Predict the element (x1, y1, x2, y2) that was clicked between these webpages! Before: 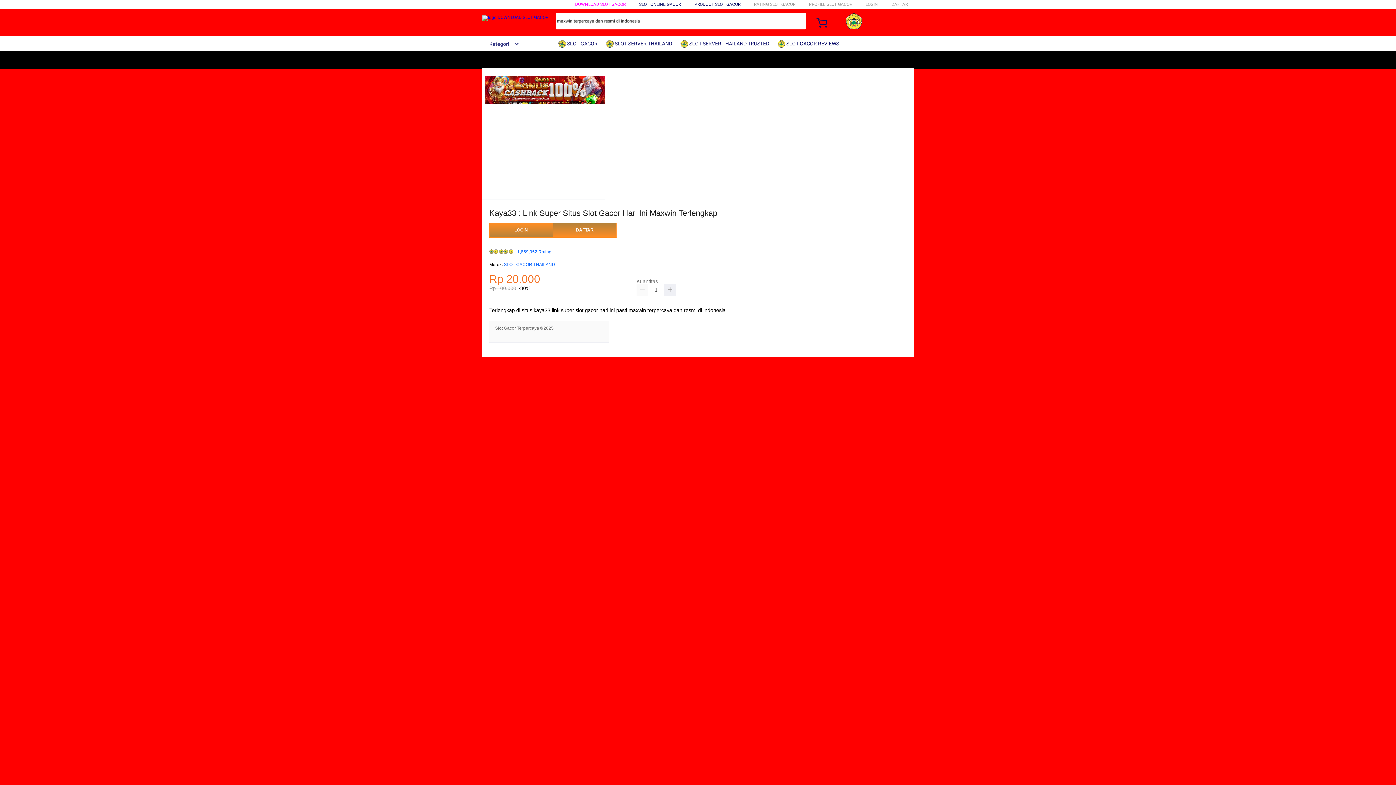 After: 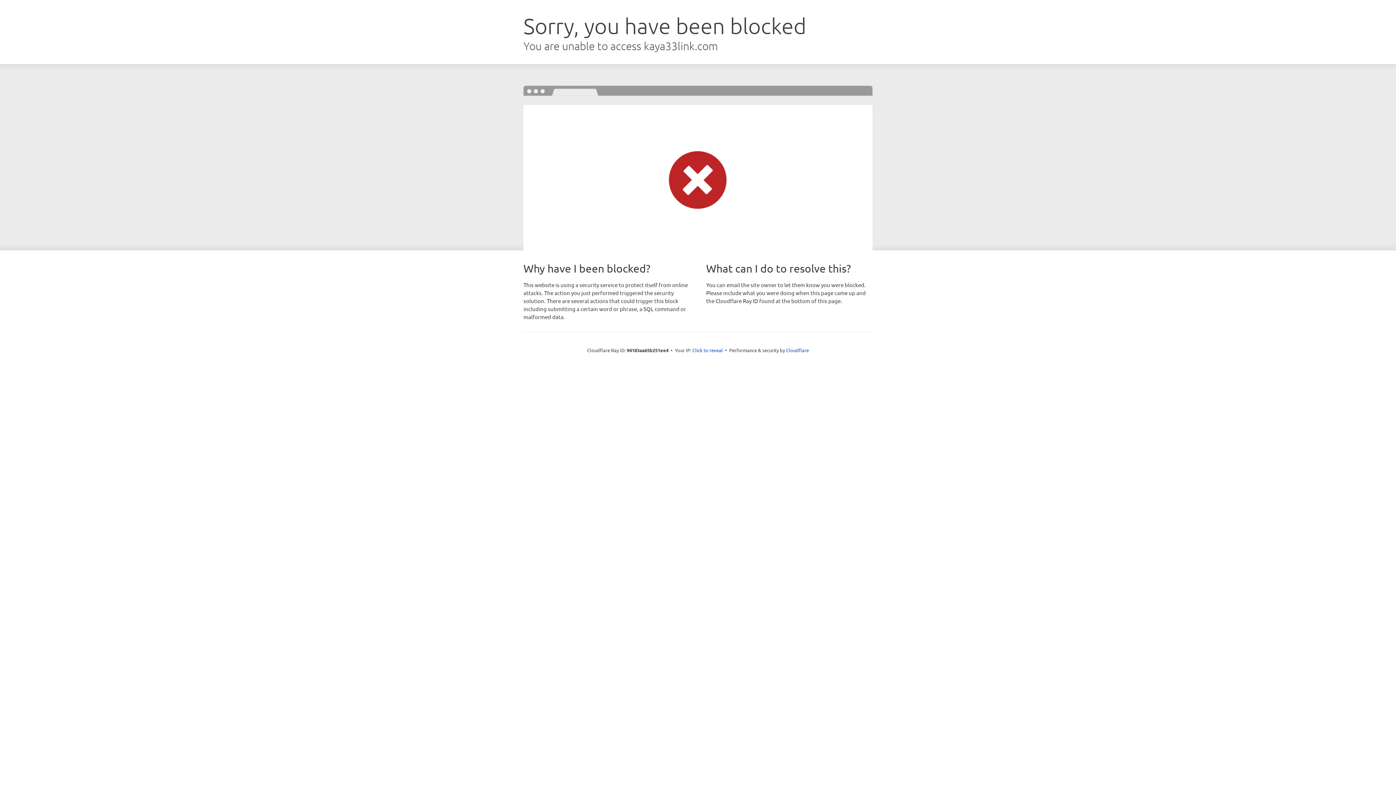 Action: label: DAFTAR bbox: (553, 223, 616, 237)